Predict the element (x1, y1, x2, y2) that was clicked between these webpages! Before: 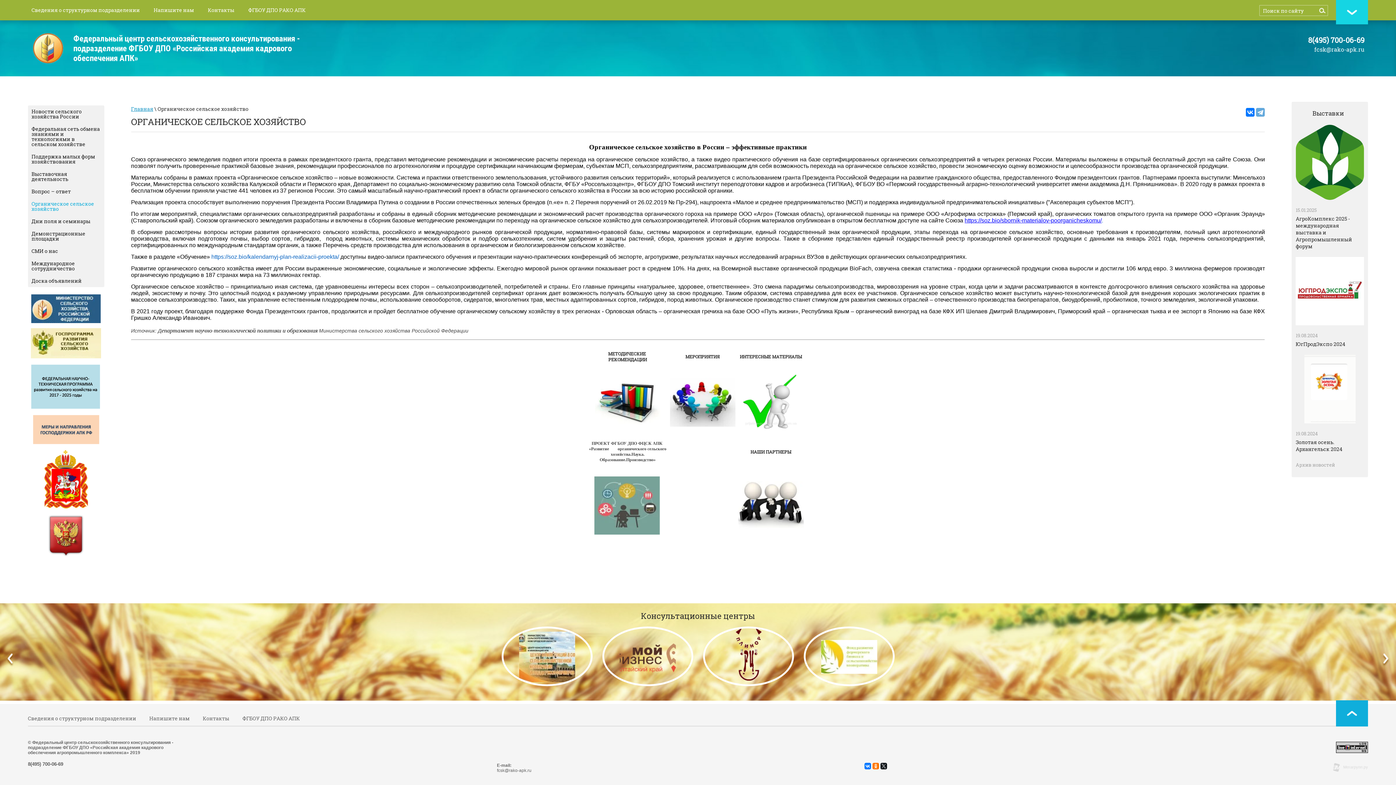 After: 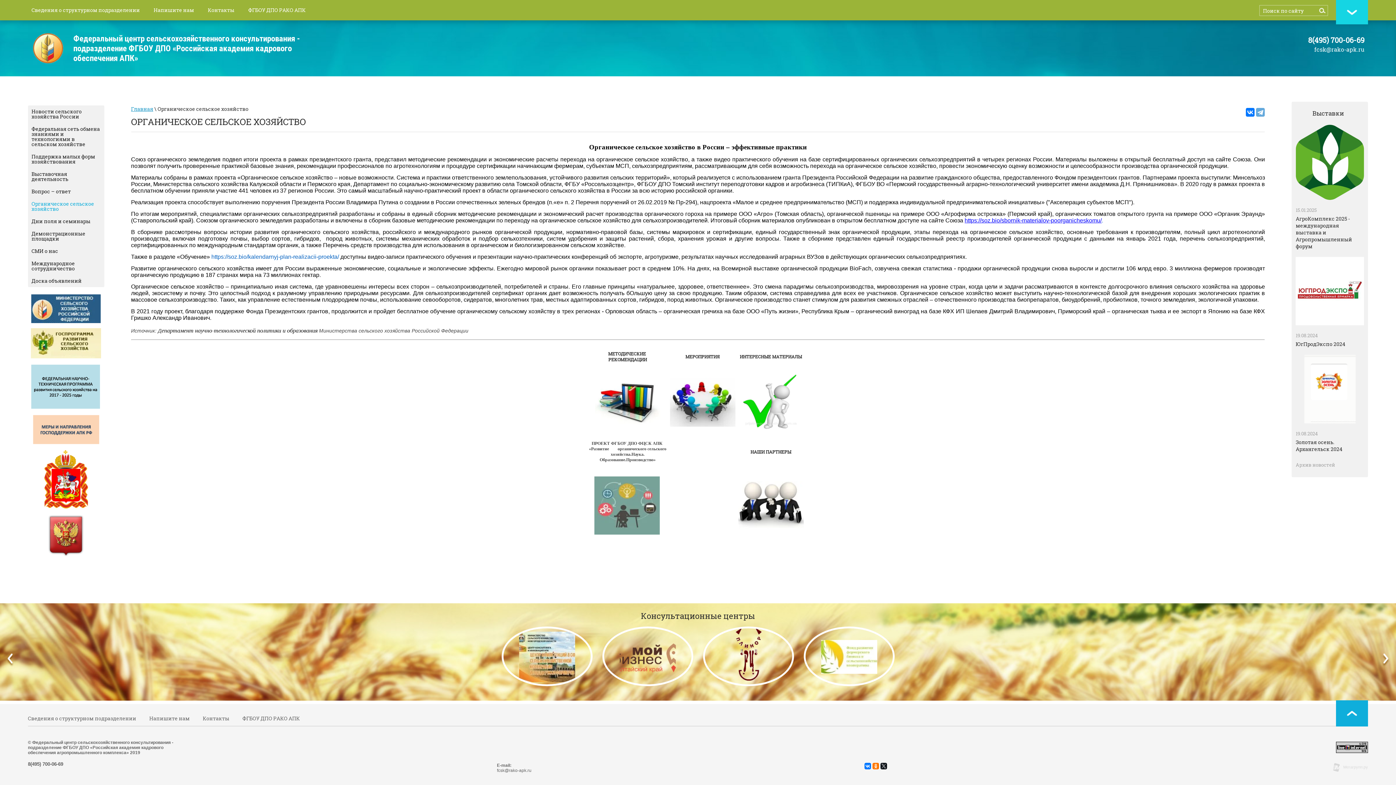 Action: bbox: (31, 353, 101, 359)